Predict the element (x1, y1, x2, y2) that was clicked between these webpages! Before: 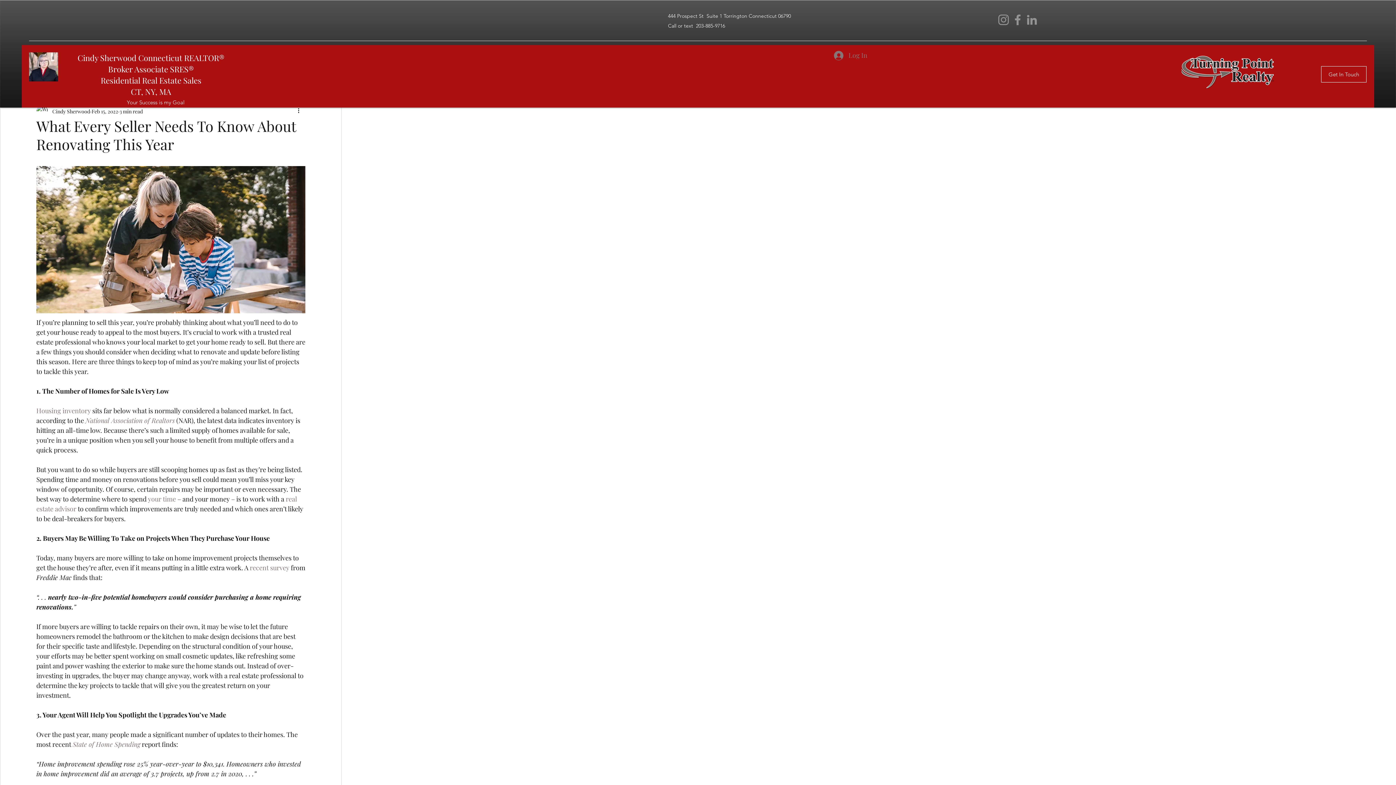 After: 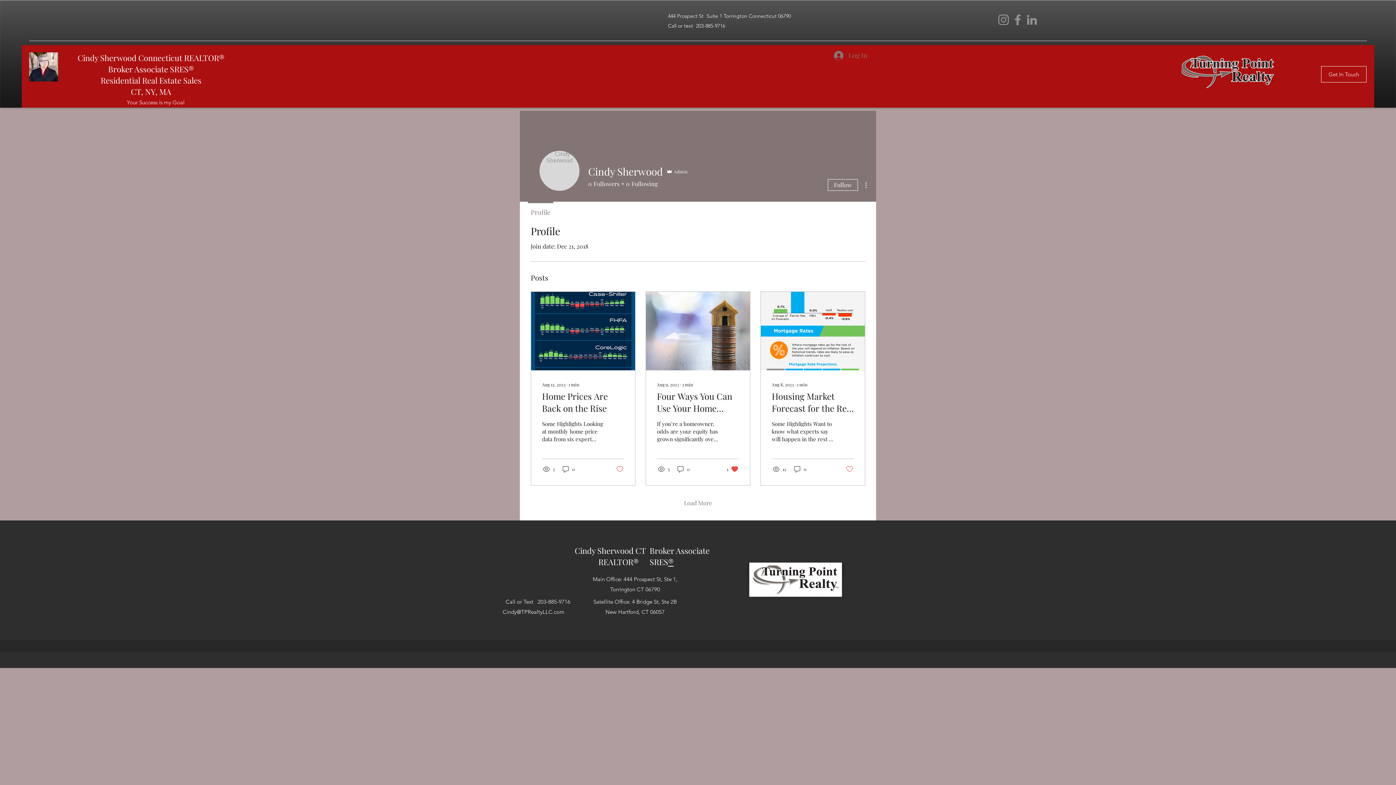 Action: bbox: (52, 107, 90, 115) label: Cindy Sherwood